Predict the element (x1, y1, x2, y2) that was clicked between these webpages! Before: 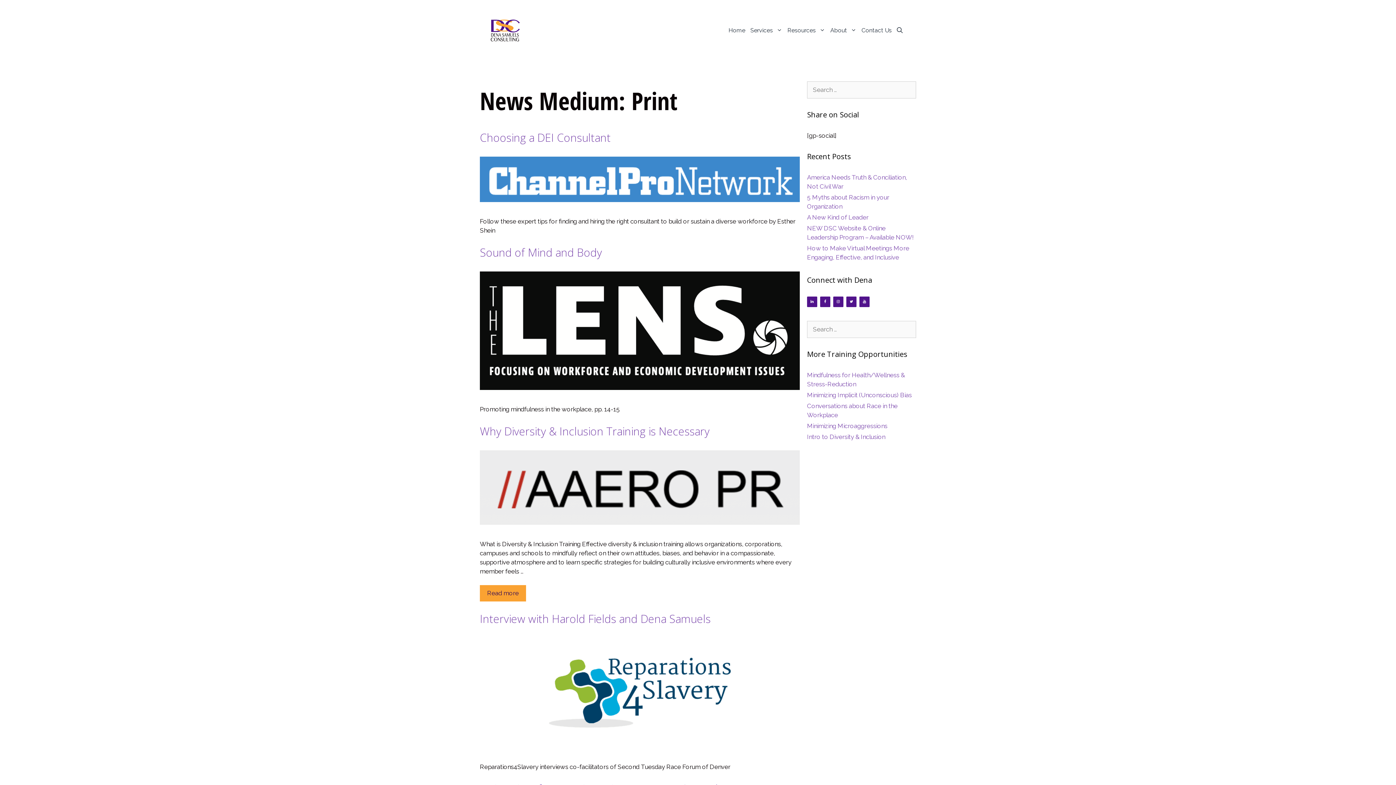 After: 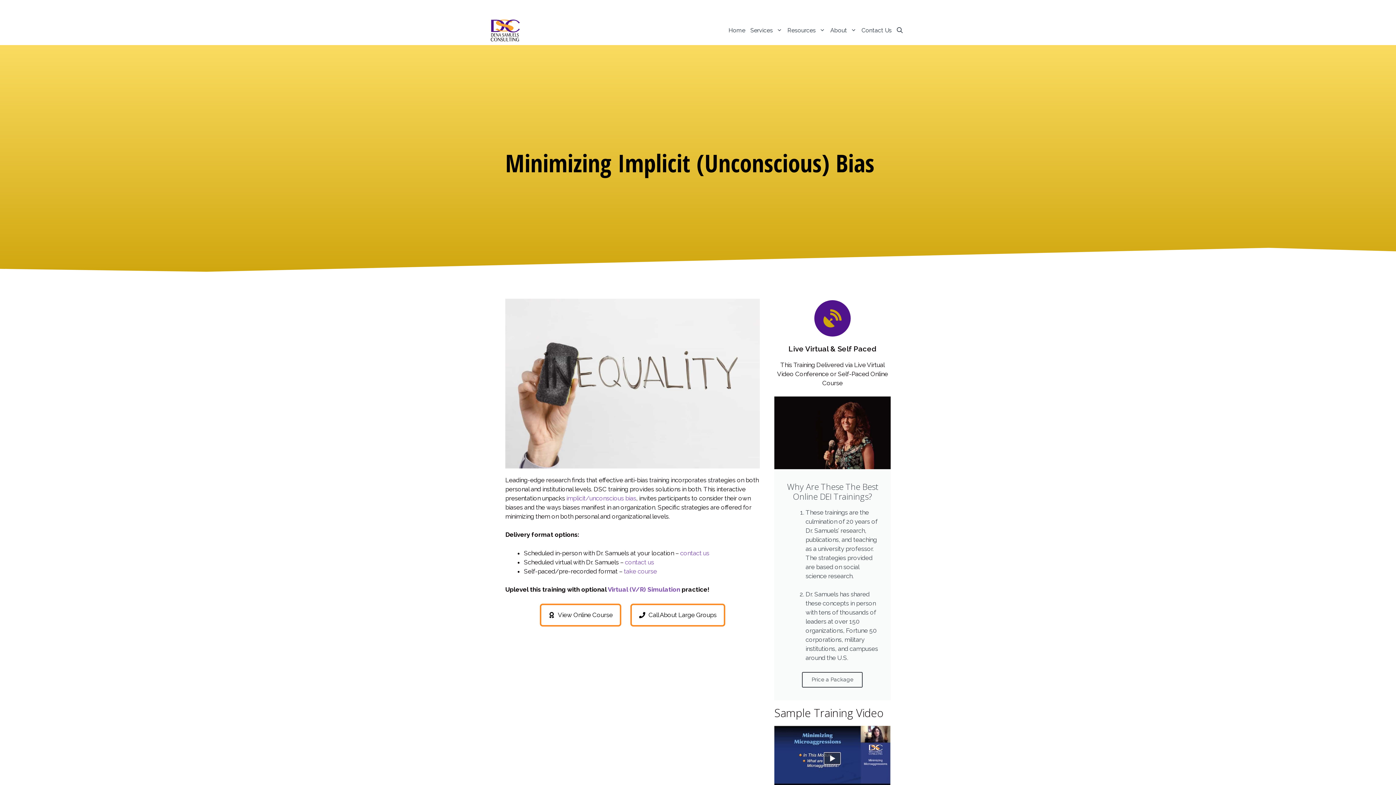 Action: bbox: (807, 391, 912, 398) label: Minimizing Implicit (Unconscious) Bias